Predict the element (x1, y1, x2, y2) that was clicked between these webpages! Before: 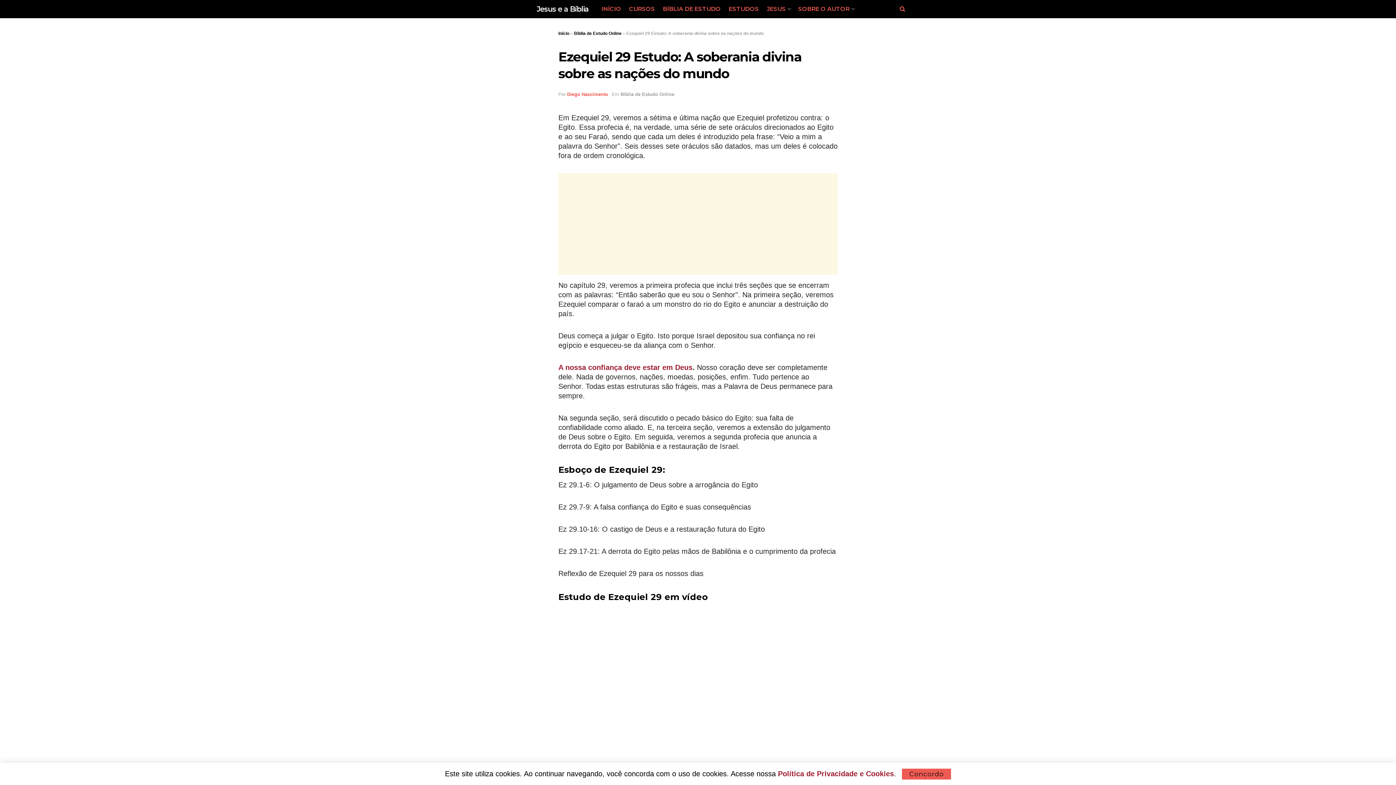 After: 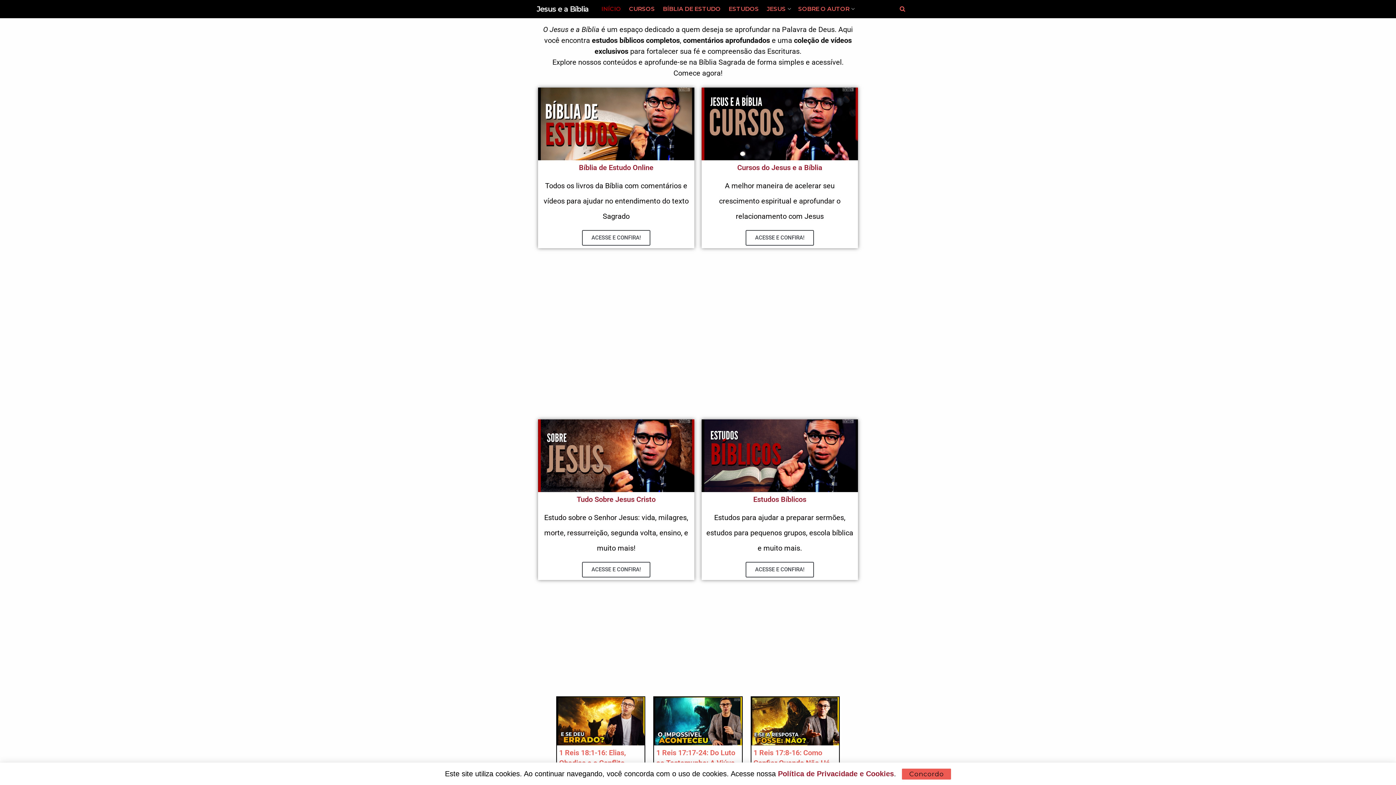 Action: label: Início bbox: (558, 30, 569, 36)